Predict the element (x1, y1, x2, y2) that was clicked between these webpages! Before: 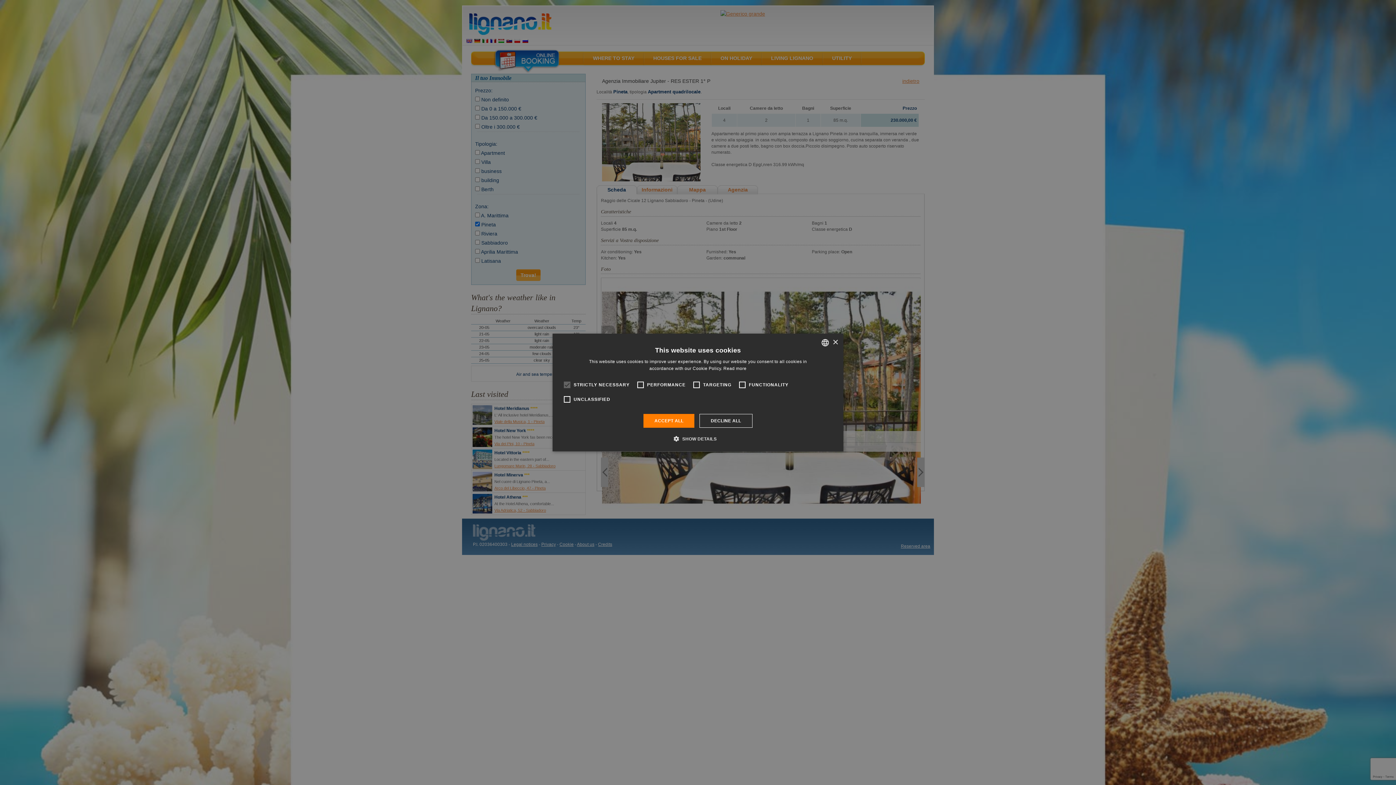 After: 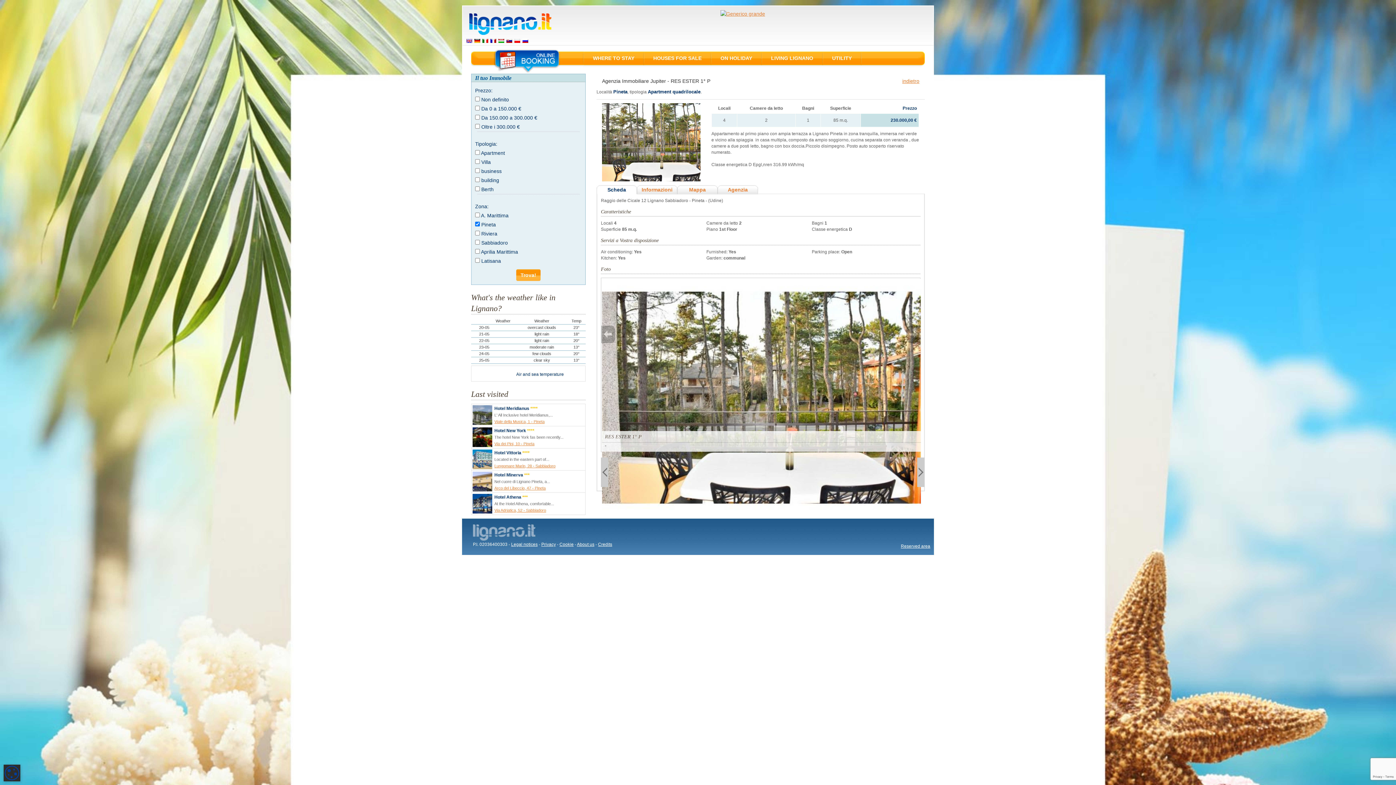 Action: label: ACCEPT ALL bbox: (643, 414, 694, 428)